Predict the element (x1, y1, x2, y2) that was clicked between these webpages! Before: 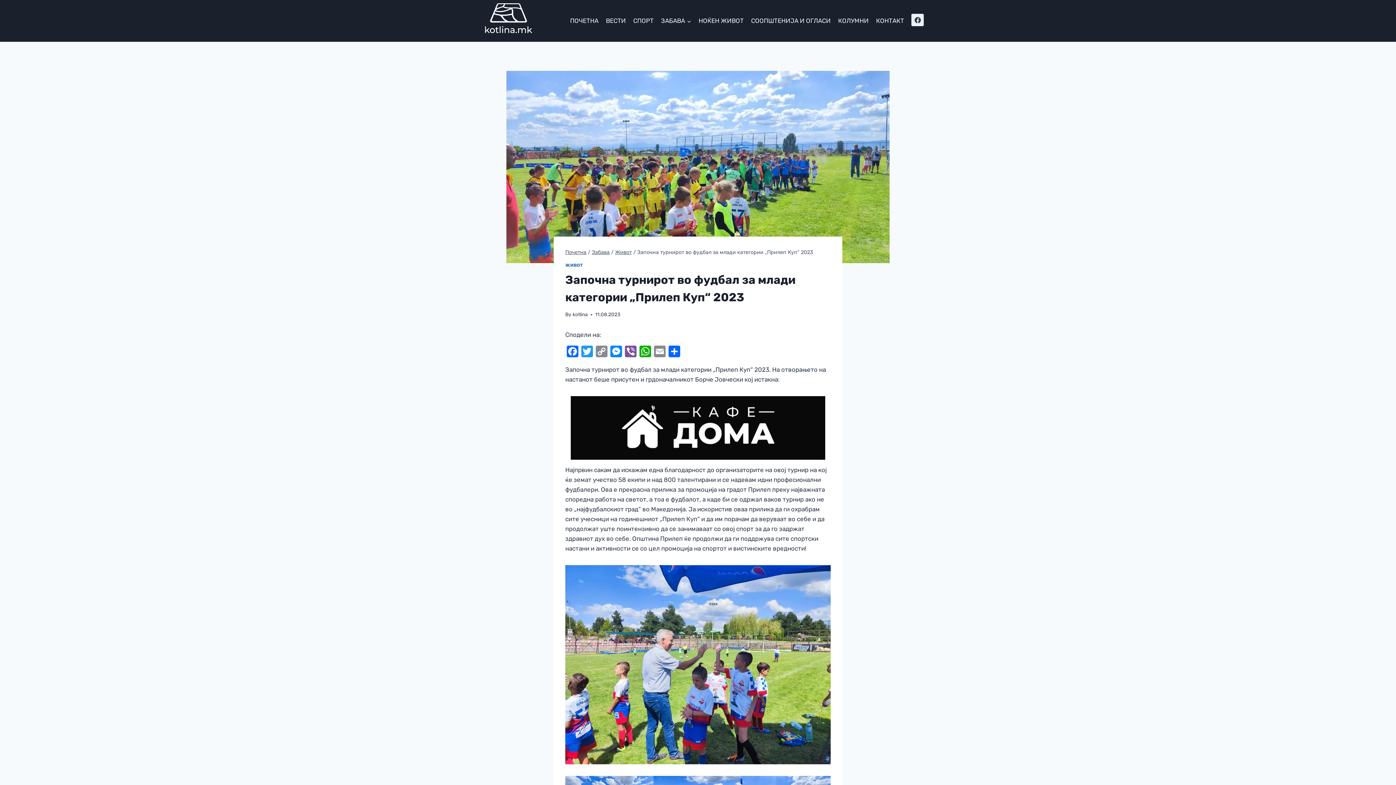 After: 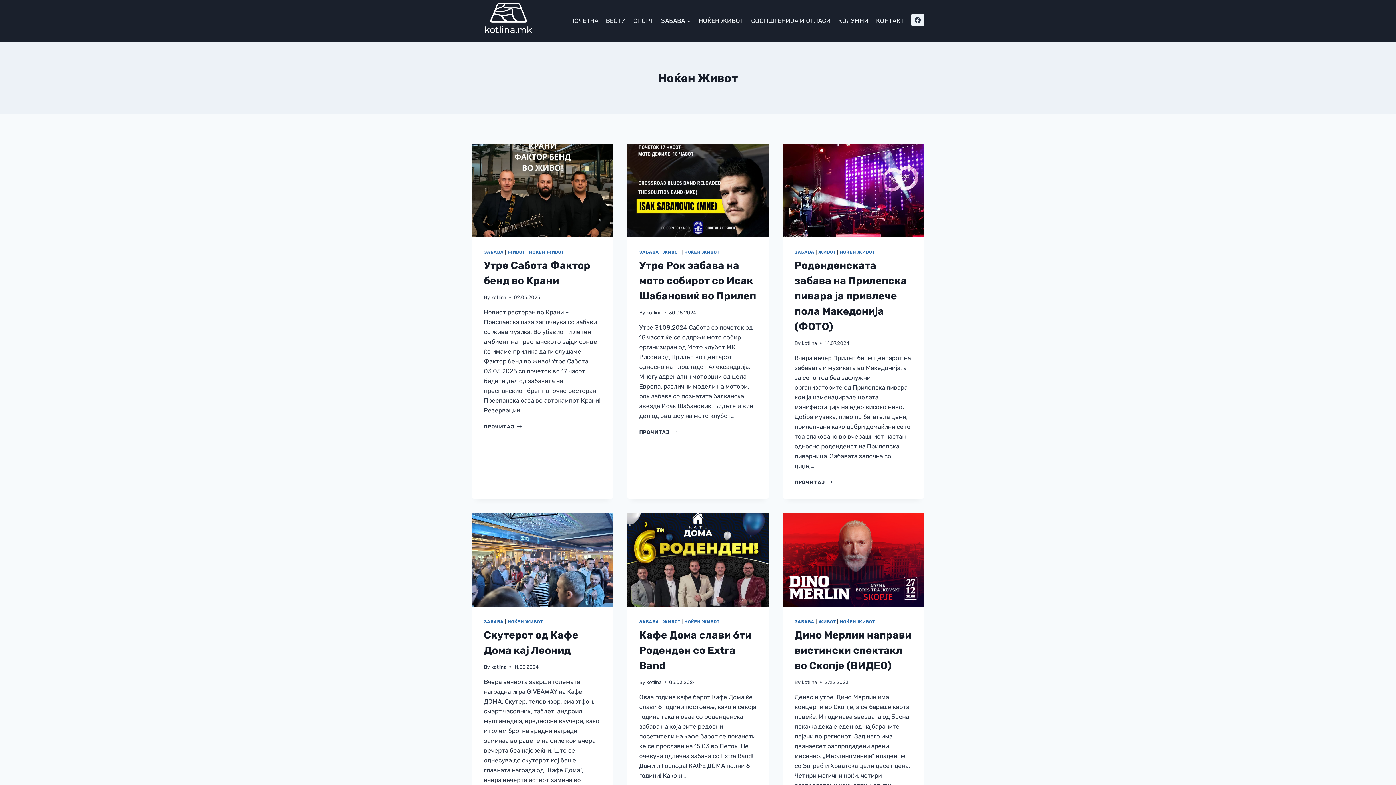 Action: label: НОЌЕН ЖИВОТ bbox: (695, 12, 747, 29)